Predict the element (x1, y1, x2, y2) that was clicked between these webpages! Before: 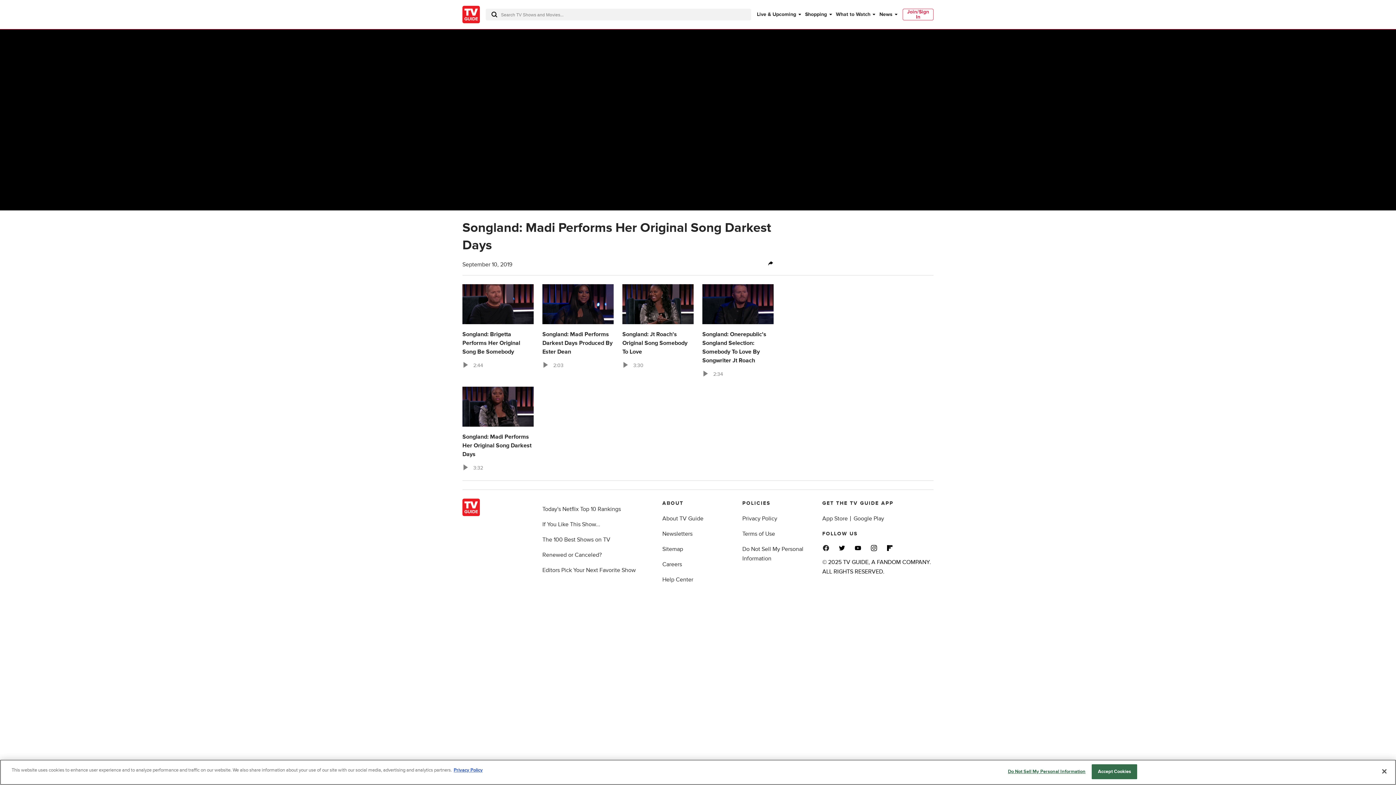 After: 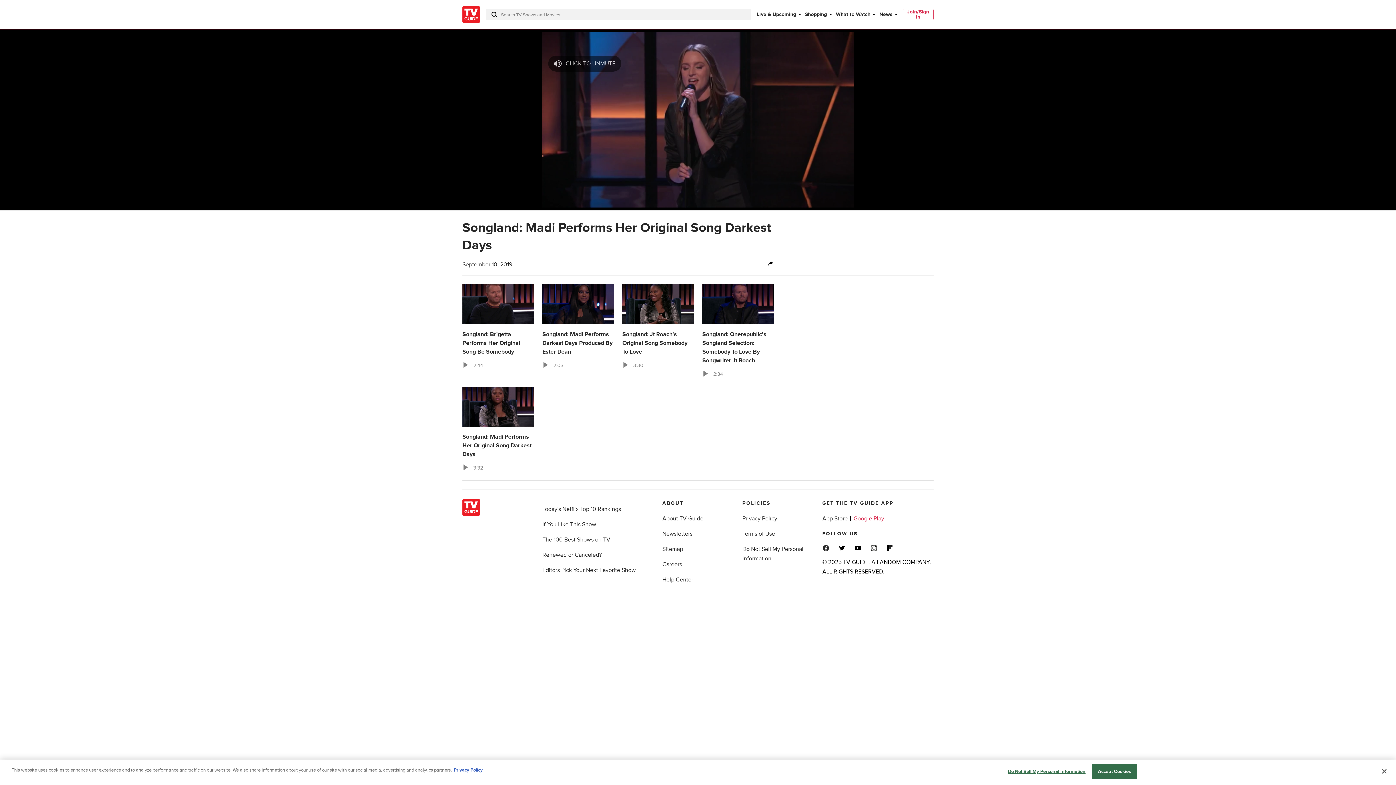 Action: label: Google Play bbox: (853, 515, 887, 522)